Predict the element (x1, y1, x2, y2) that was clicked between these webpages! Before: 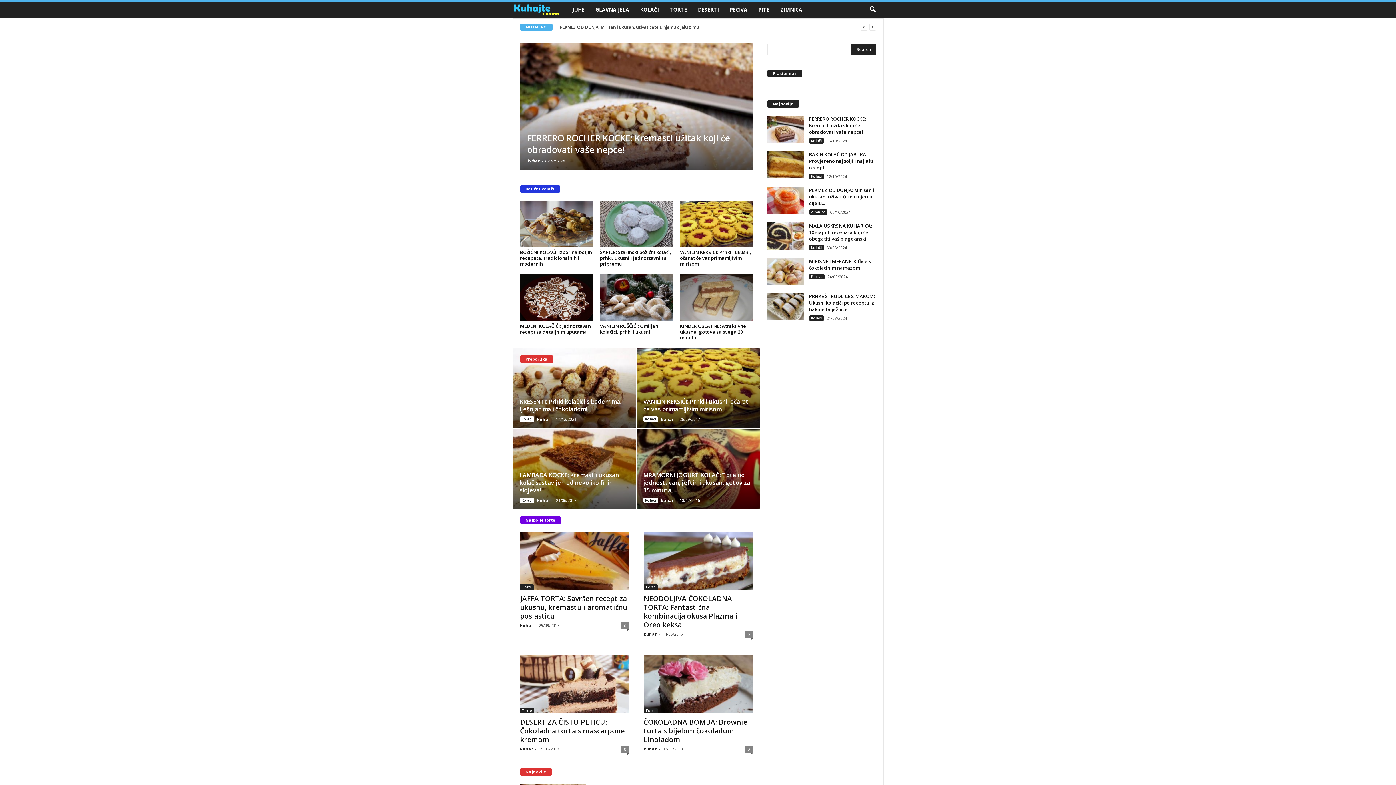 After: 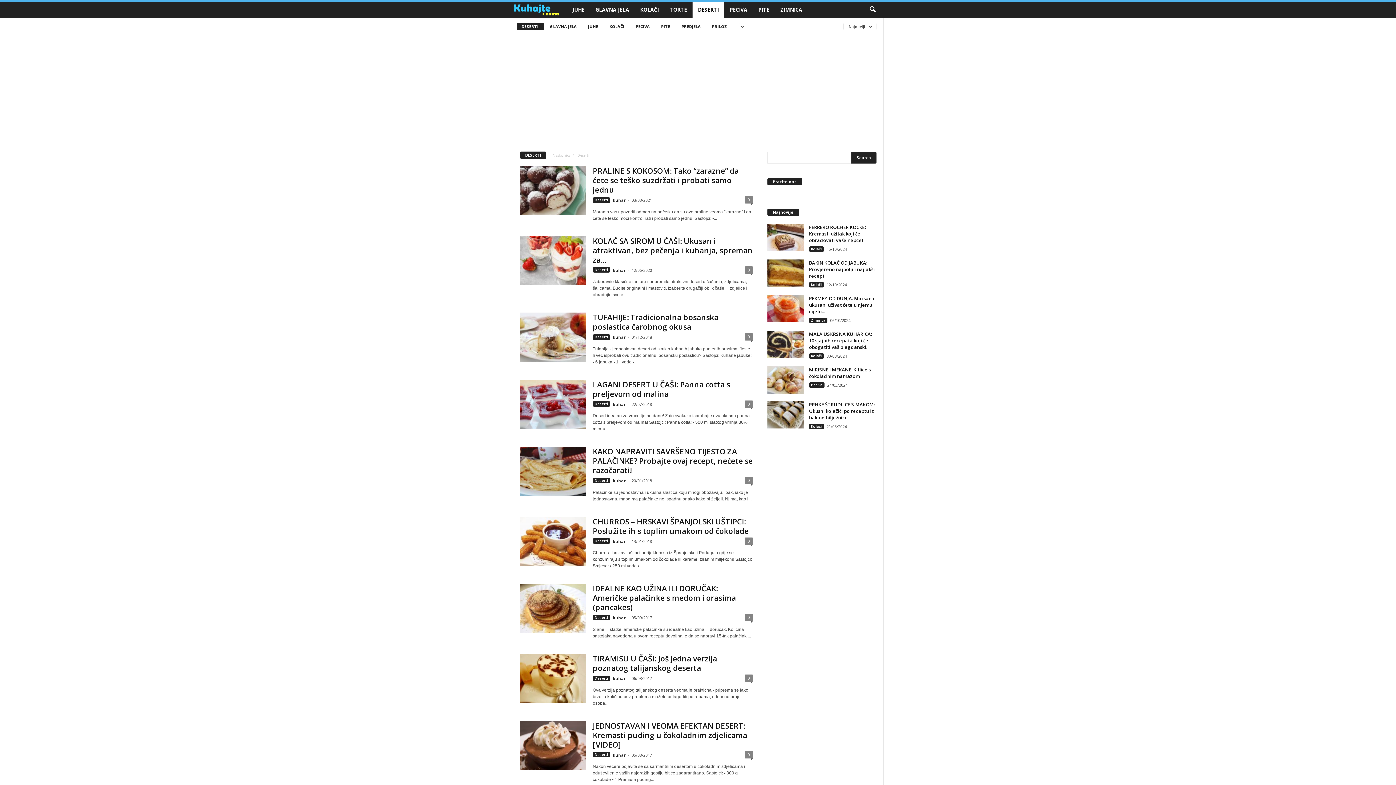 Action: bbox: (692, 1, 724, 17) label: DESERTI